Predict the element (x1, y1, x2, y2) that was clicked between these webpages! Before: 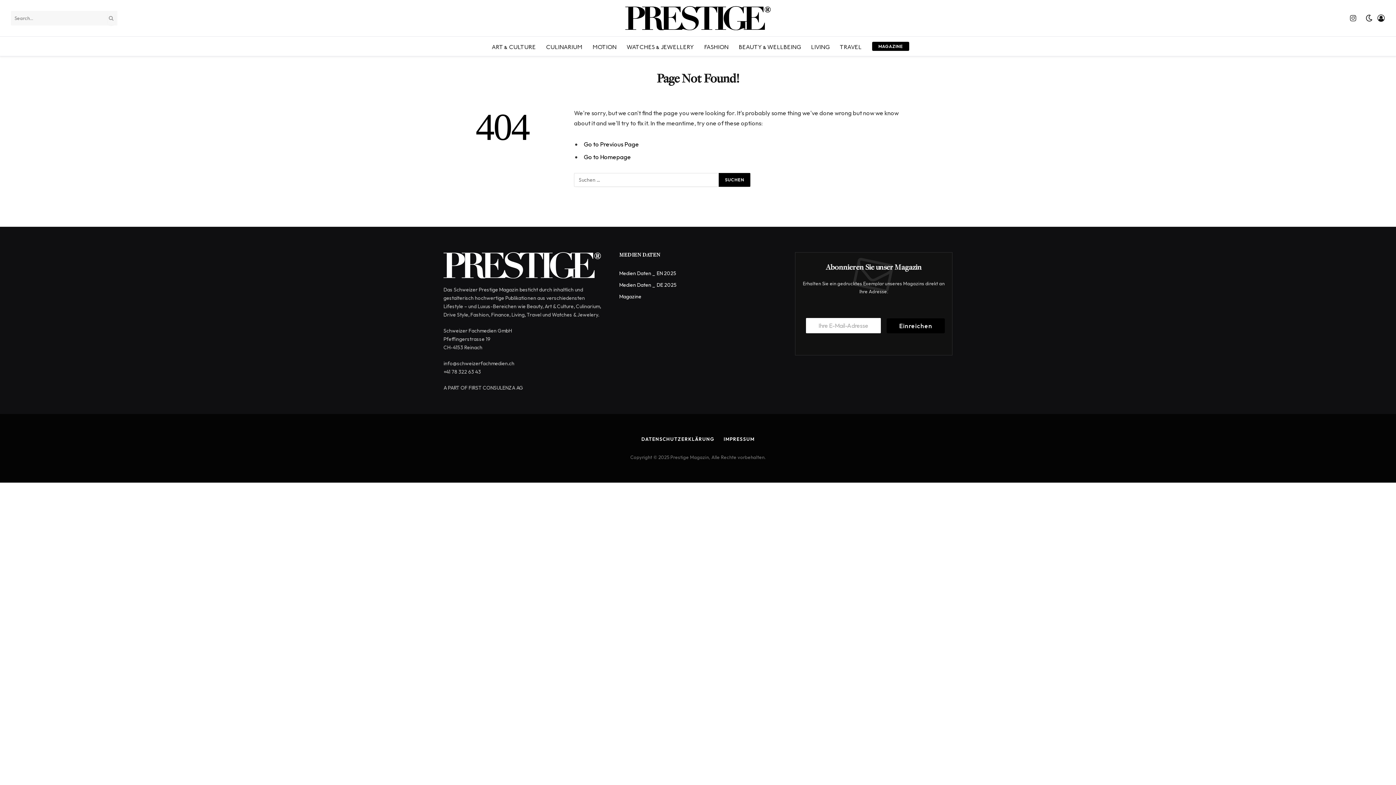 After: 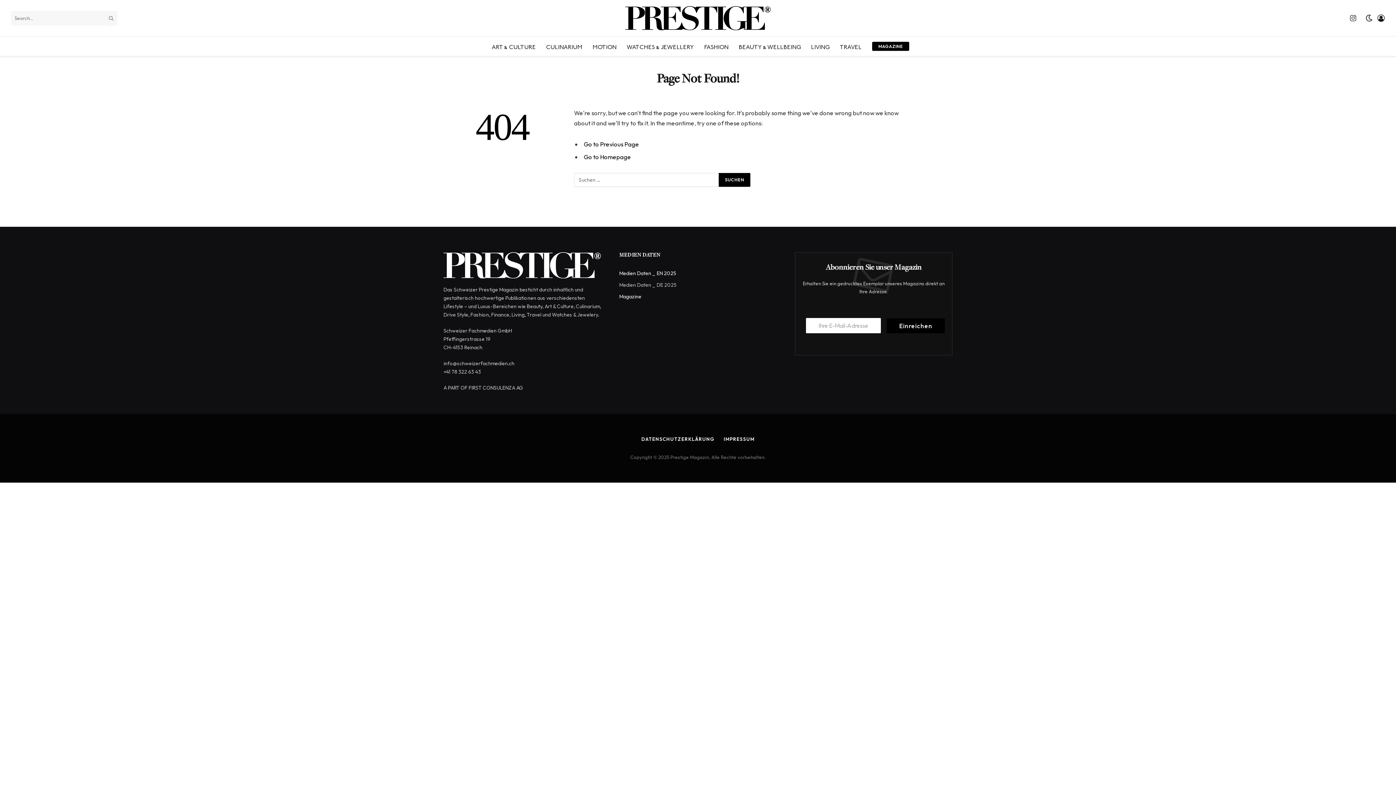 Action: label: Medien Daten _ DE 2025 bbox: (619, 281, 676, 288)